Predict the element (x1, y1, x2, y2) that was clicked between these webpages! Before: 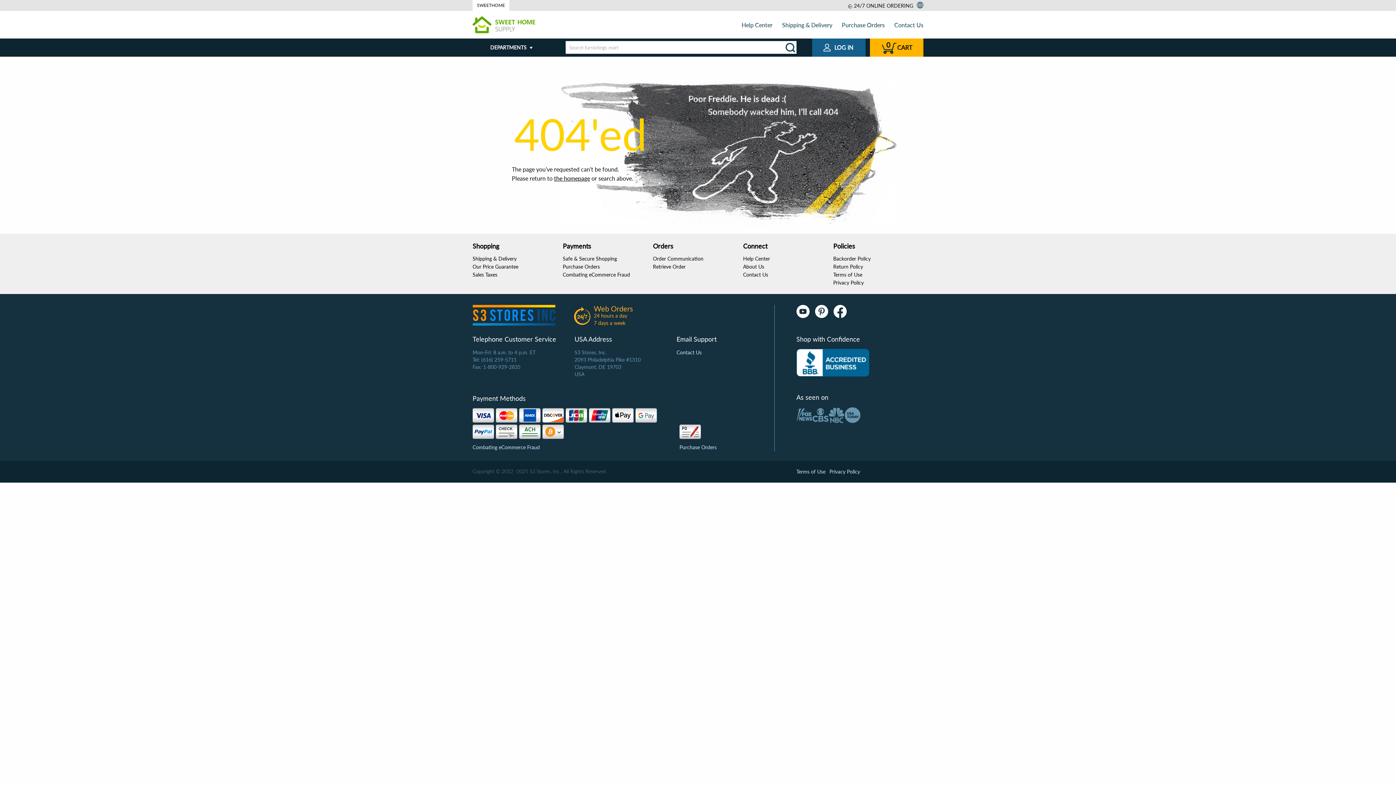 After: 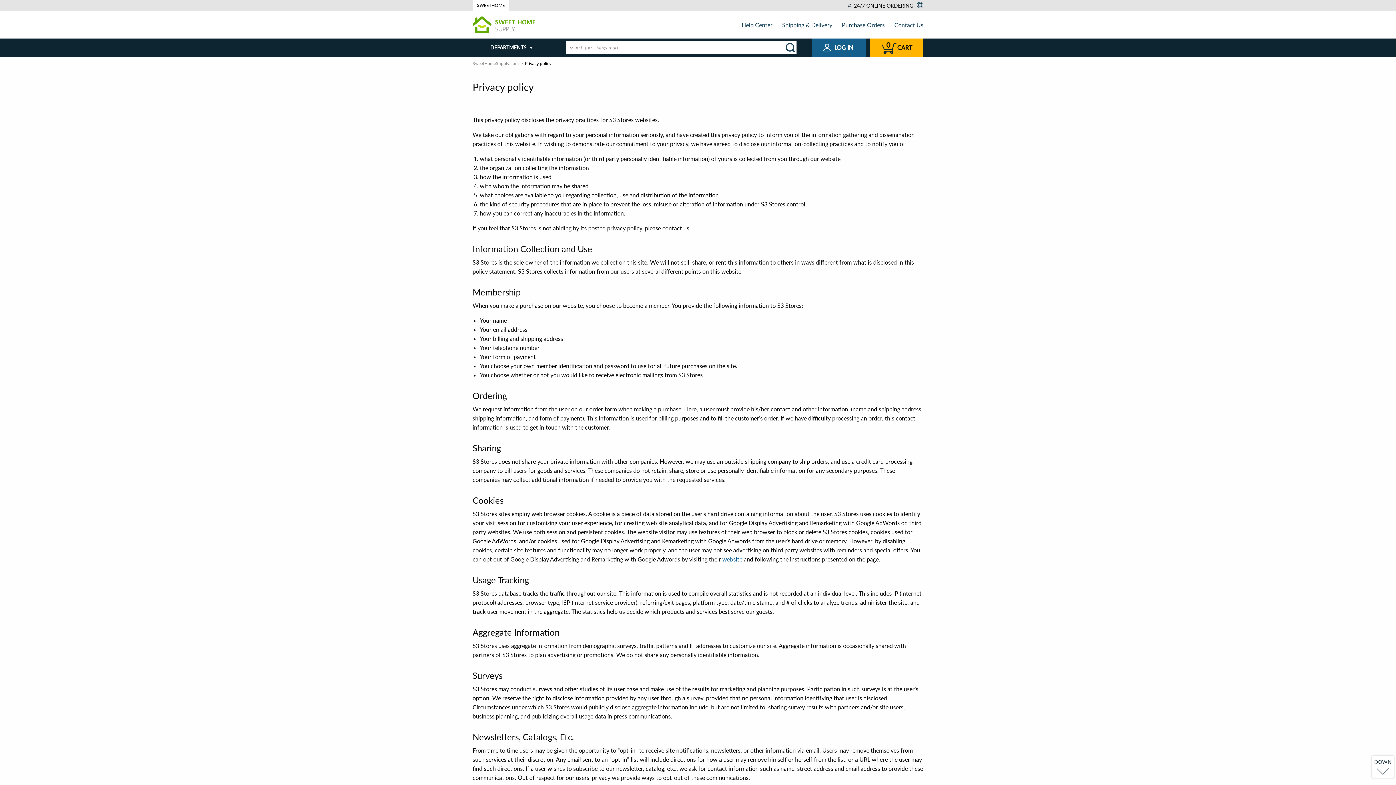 Action: bbox: (829, 468, 860, 474) label: Privacy Policy